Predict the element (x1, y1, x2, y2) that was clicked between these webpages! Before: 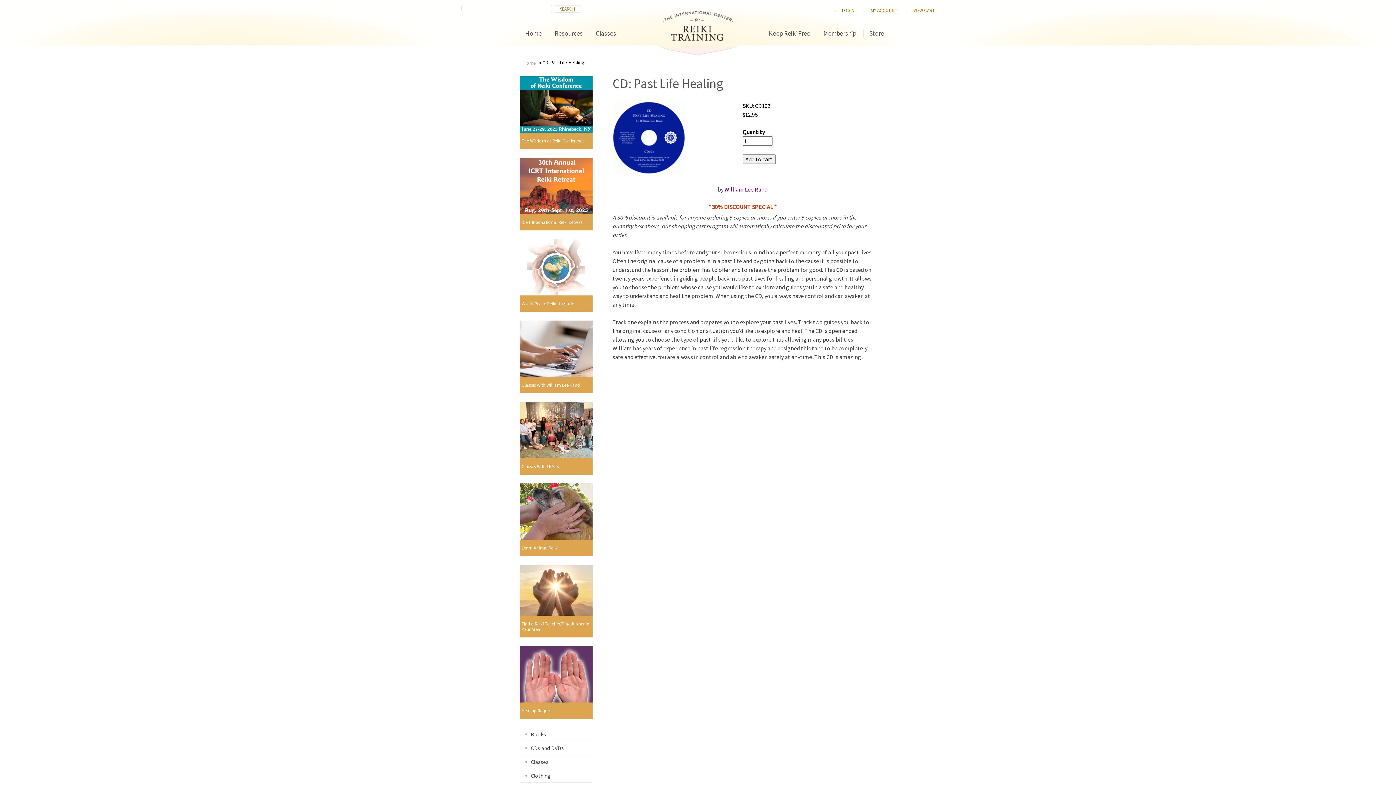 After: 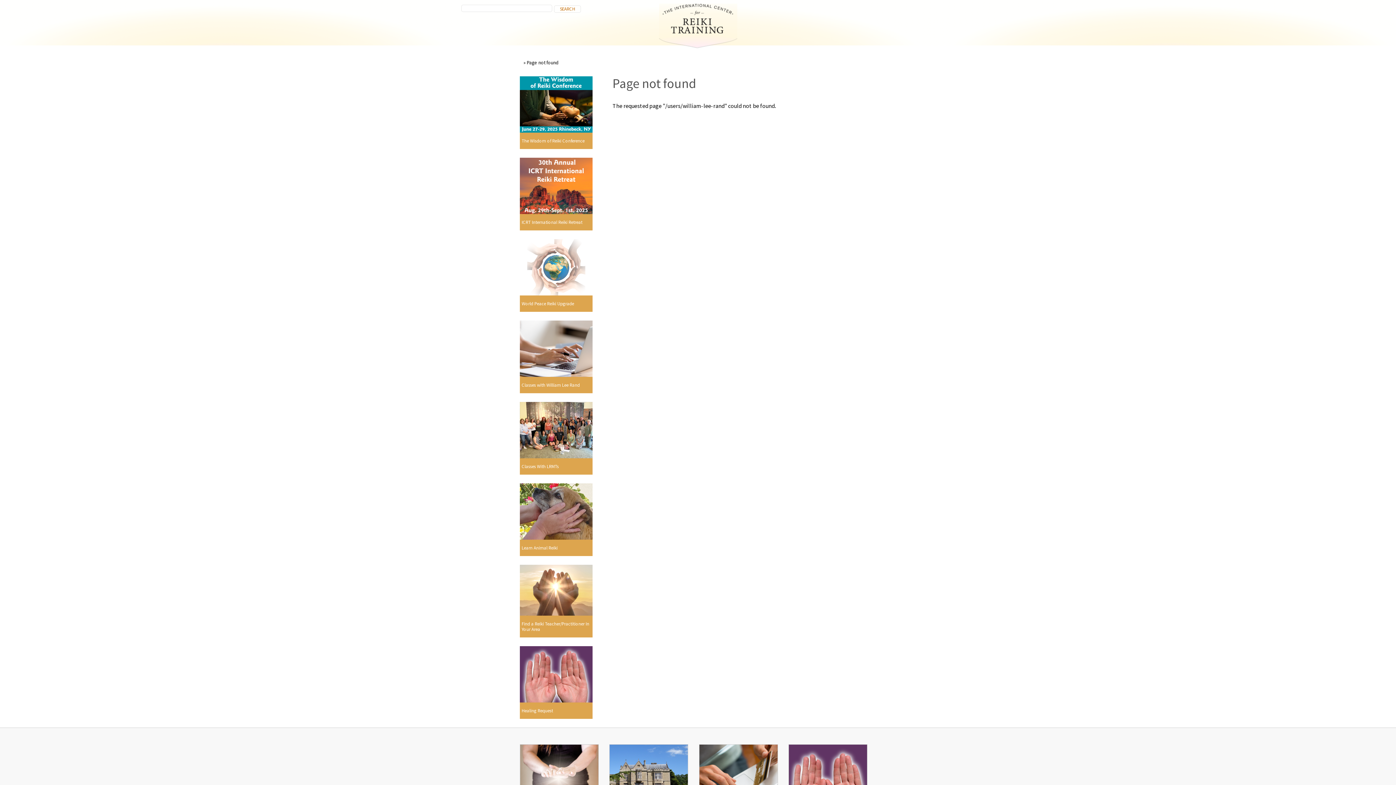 Action: label: William Lee Rand bbox: (724, 185, 767, 193)